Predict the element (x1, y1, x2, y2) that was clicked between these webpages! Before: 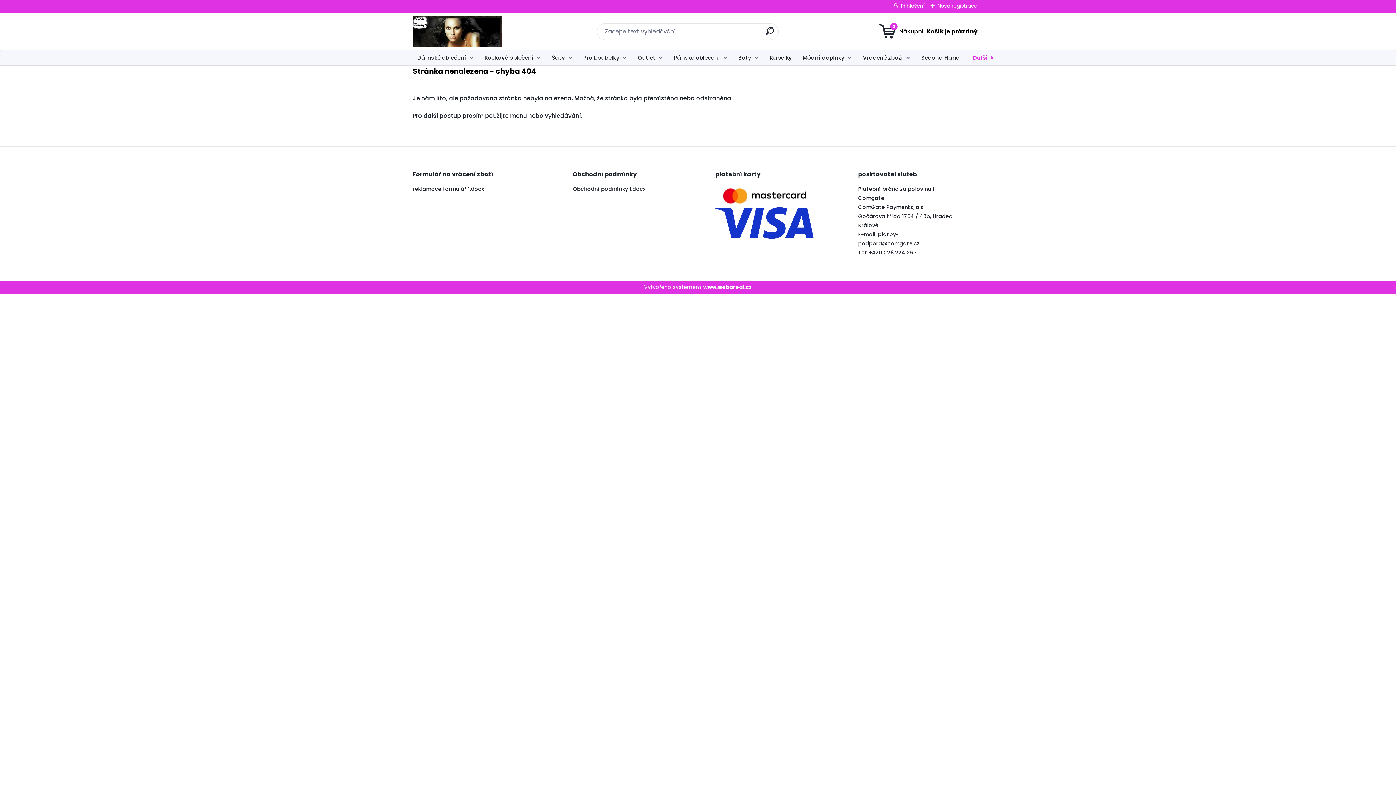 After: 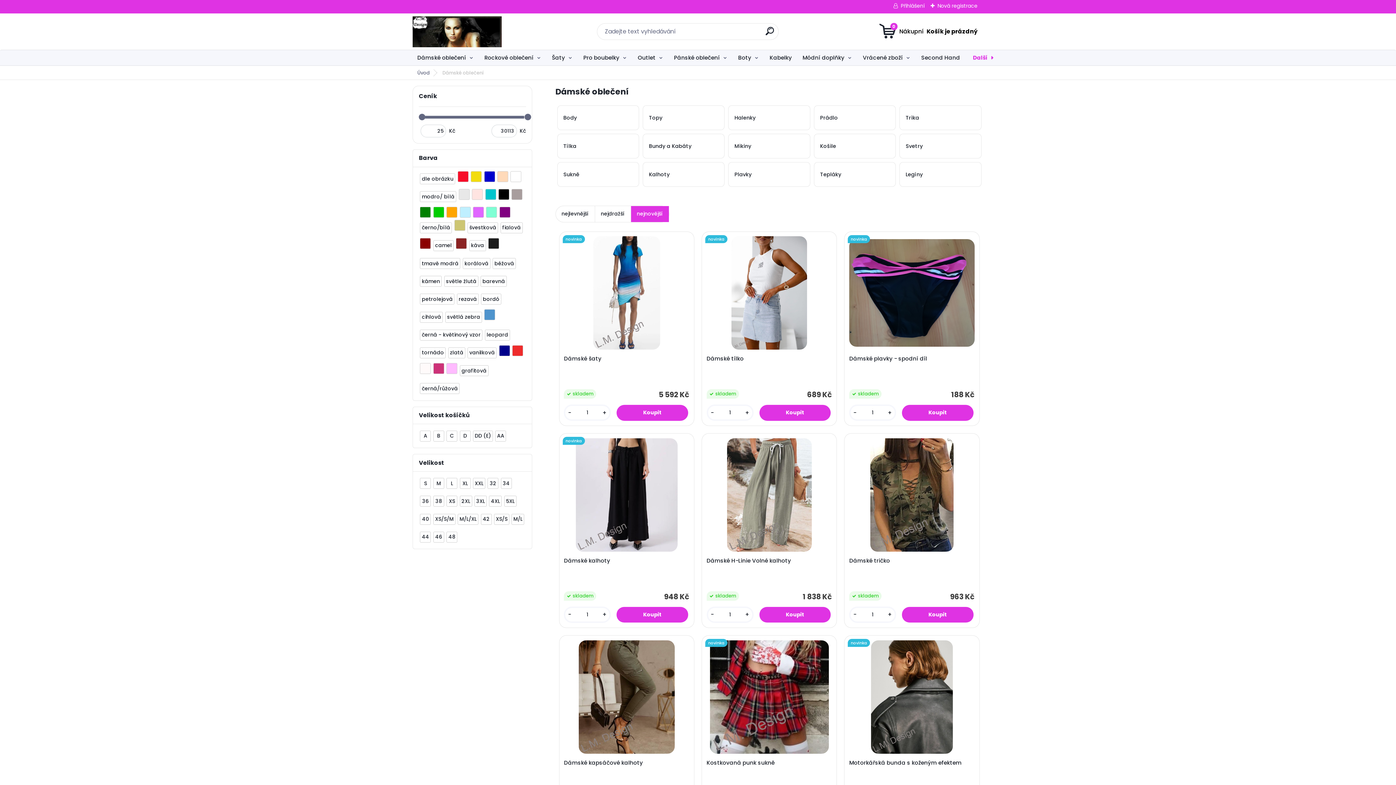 Action: label: Dámské oblečení bbox: (412, 50, 478, 65)